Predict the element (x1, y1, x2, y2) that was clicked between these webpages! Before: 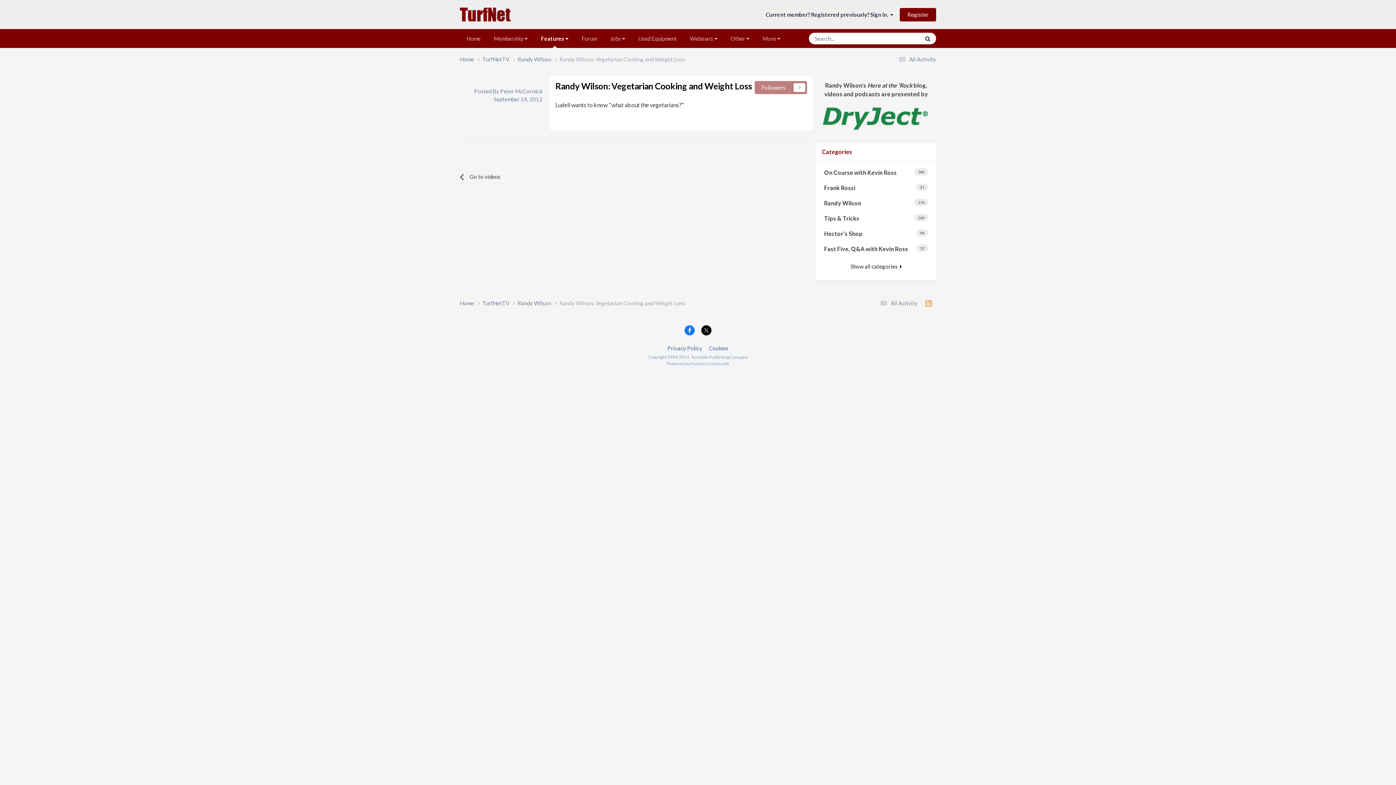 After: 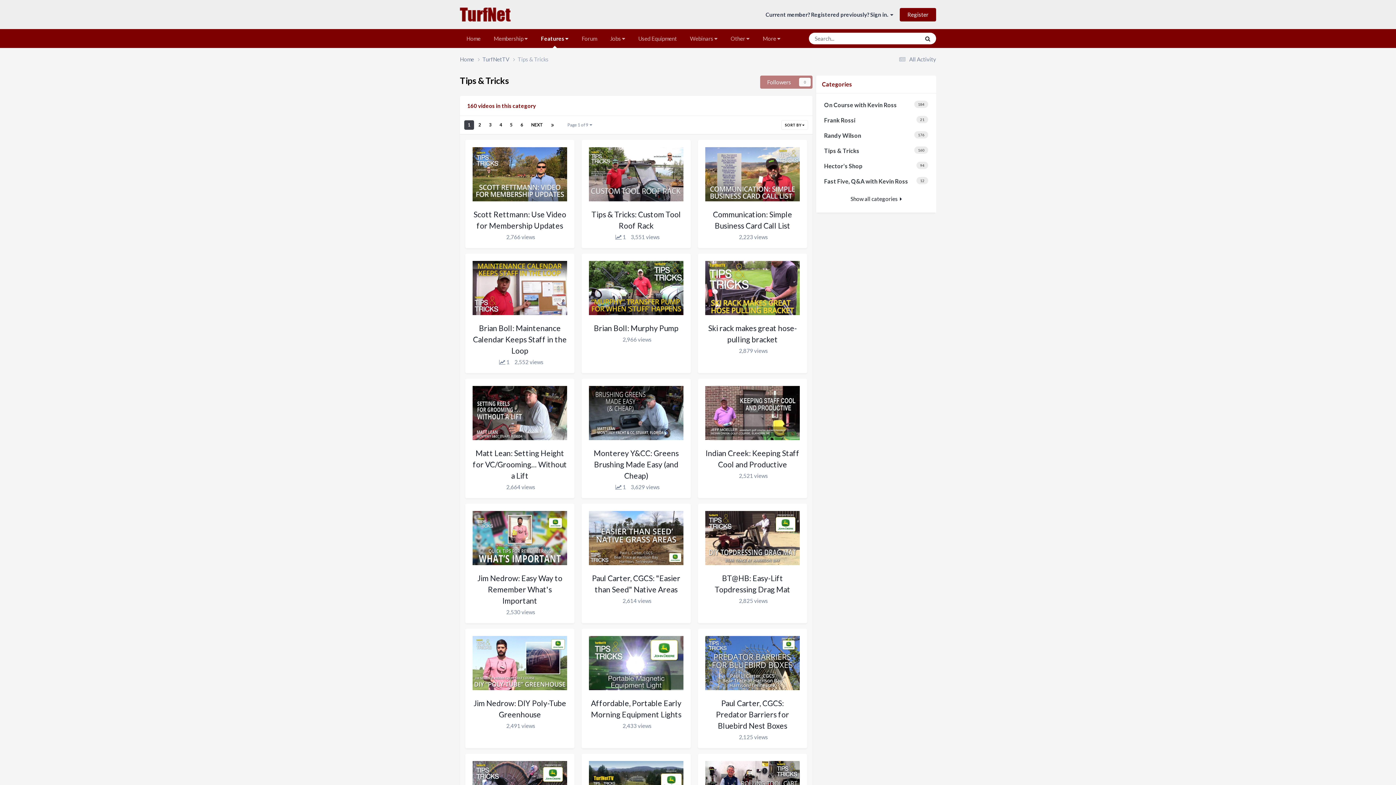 Action: label: 160
Tips & Tricks bbox: (820, 211, 932, 225)